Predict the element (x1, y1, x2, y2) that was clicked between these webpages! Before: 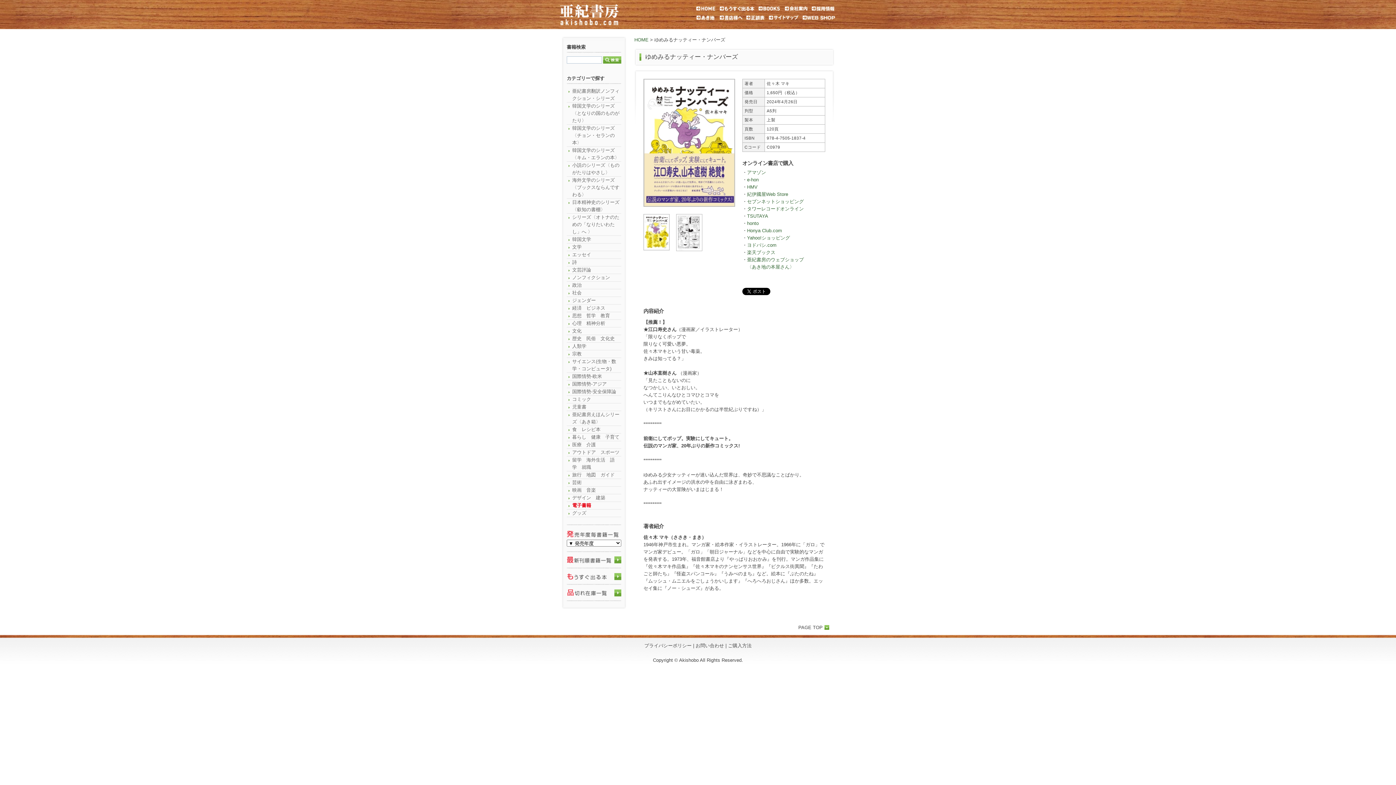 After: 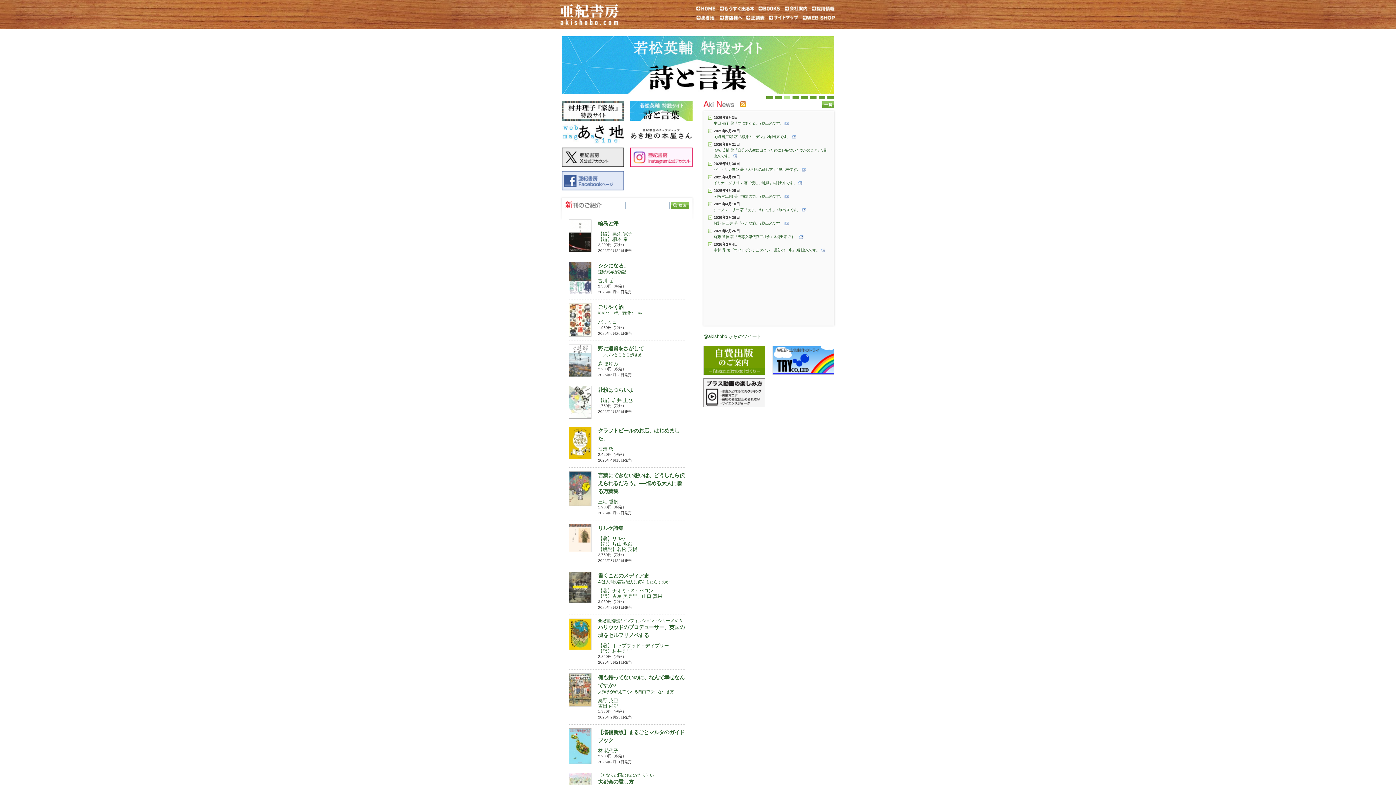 Action: label: HOME bbox: (634, 37, 648, 42)